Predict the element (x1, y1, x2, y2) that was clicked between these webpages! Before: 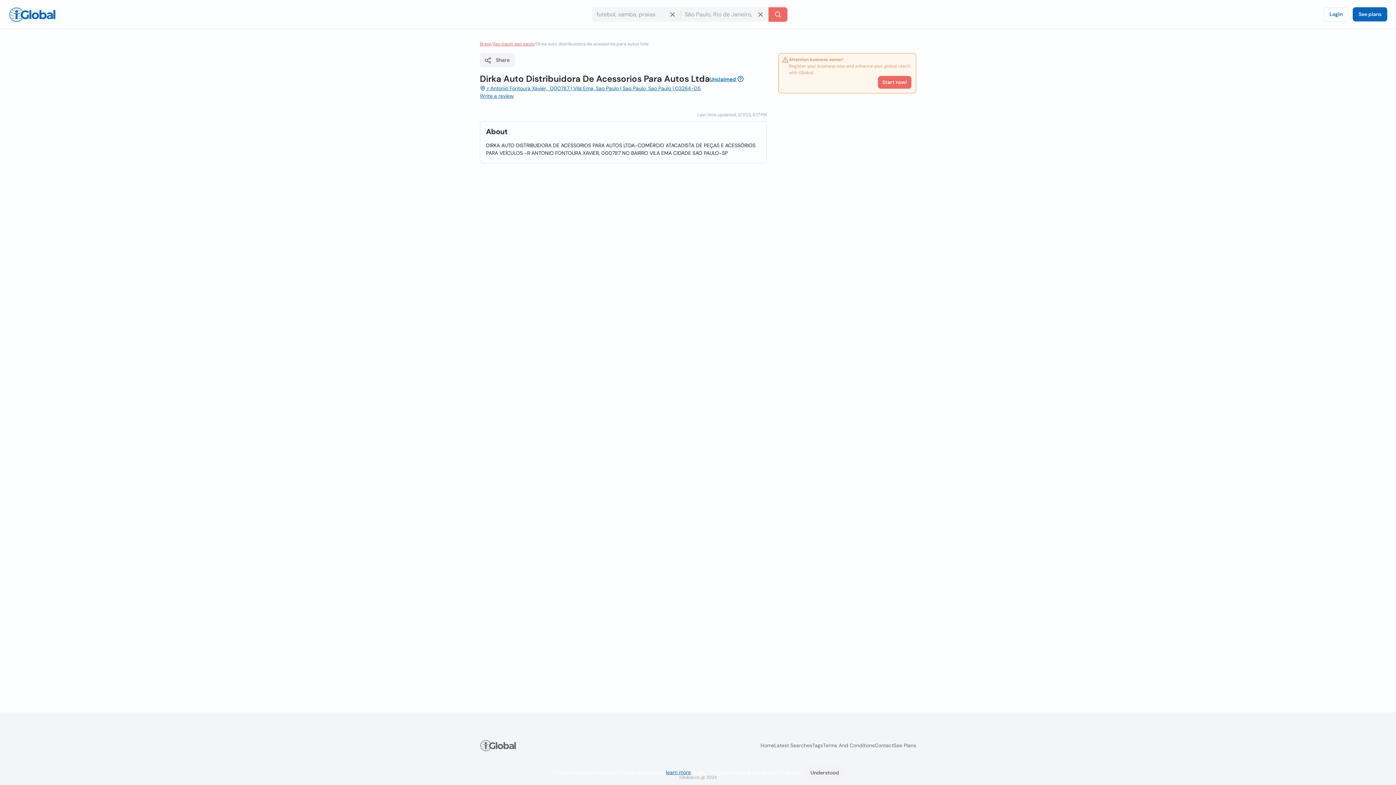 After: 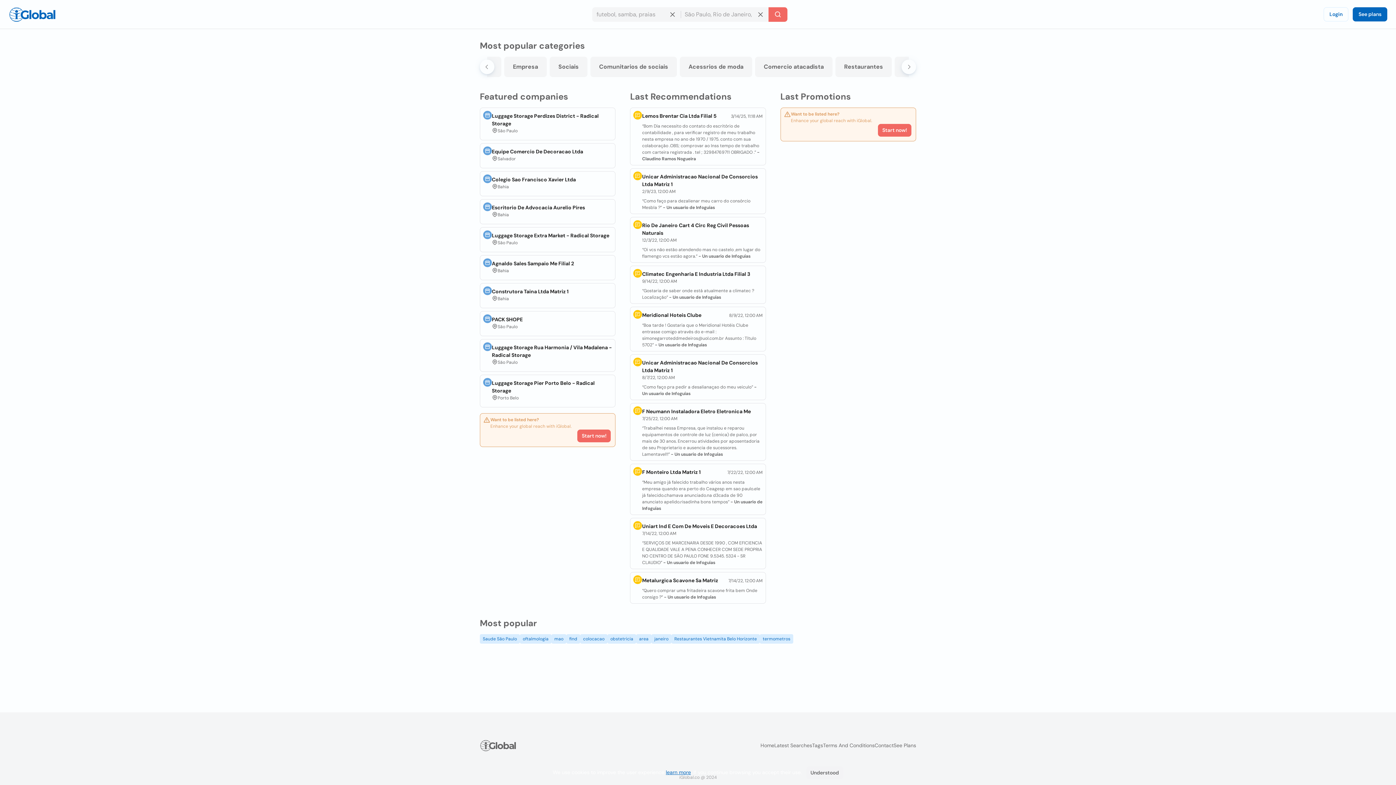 Action: label: Home bbox: (760, 742, 774, 749)